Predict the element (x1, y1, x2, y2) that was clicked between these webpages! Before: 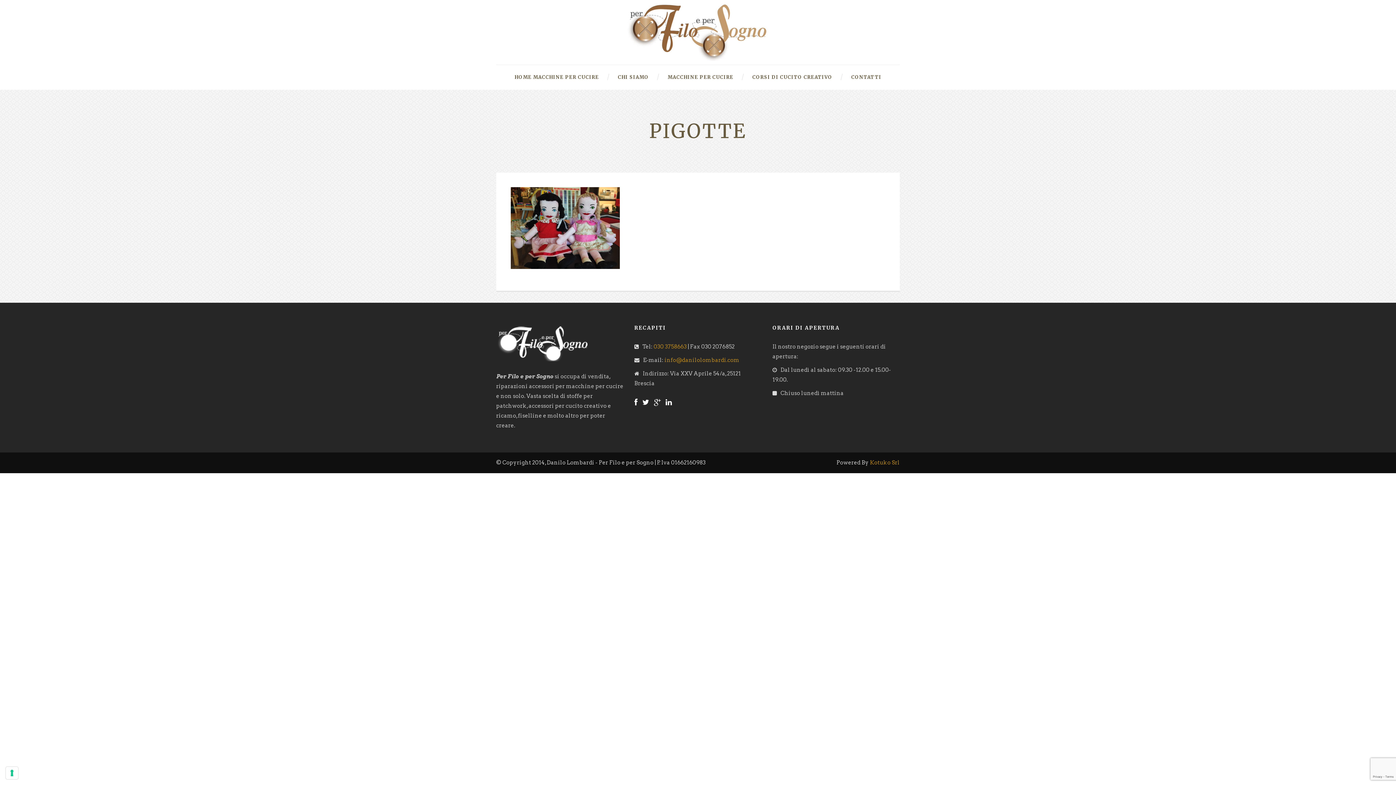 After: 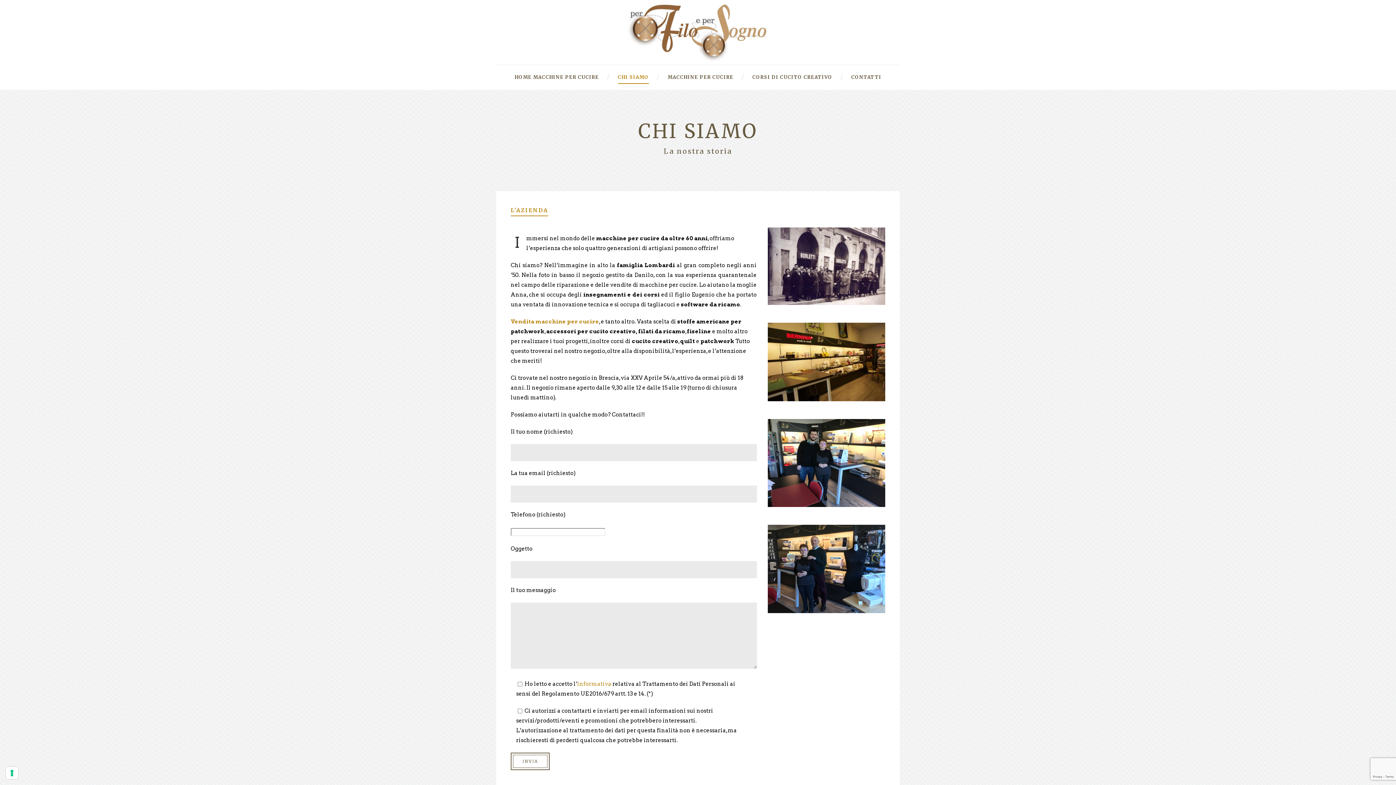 Action: bbox: (599, 64, 648, 89) label: CHI SIAMO